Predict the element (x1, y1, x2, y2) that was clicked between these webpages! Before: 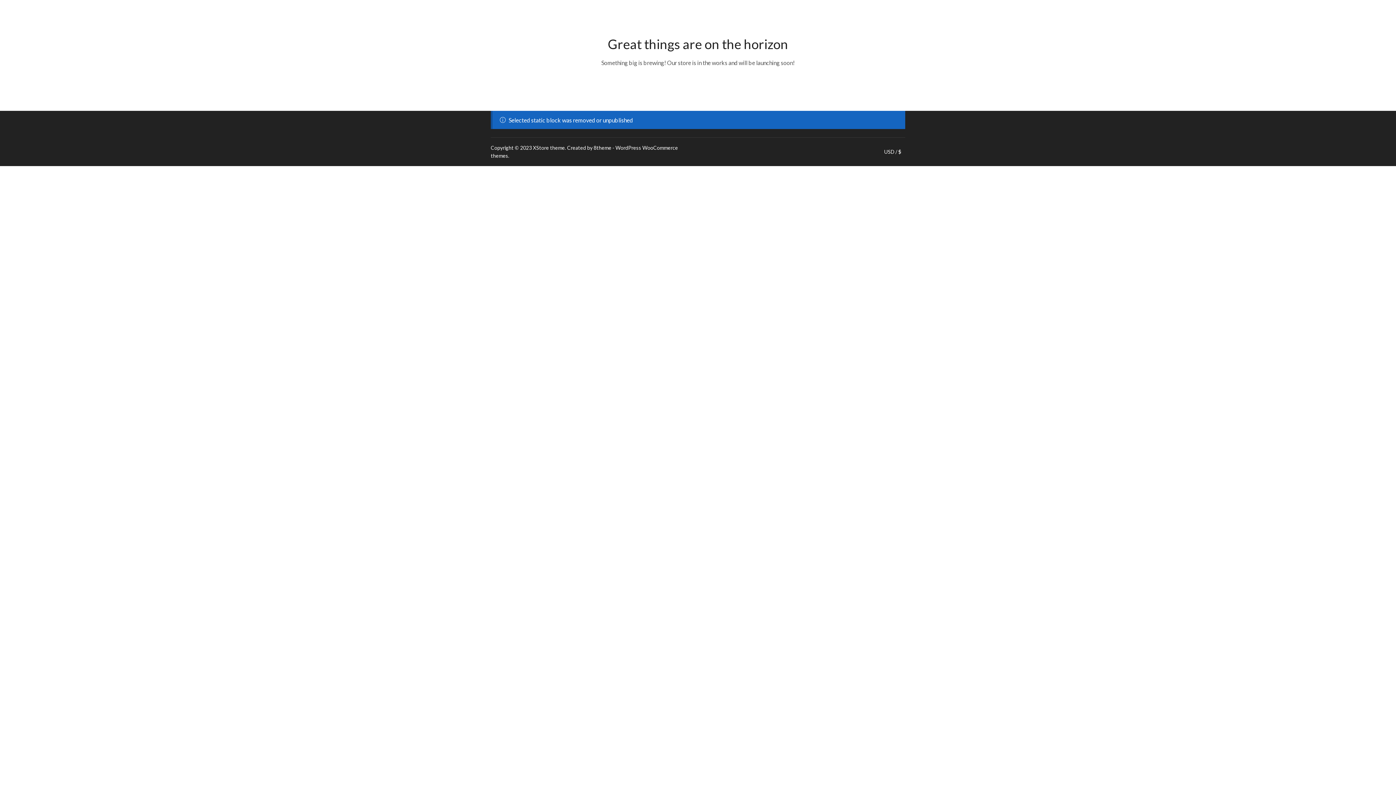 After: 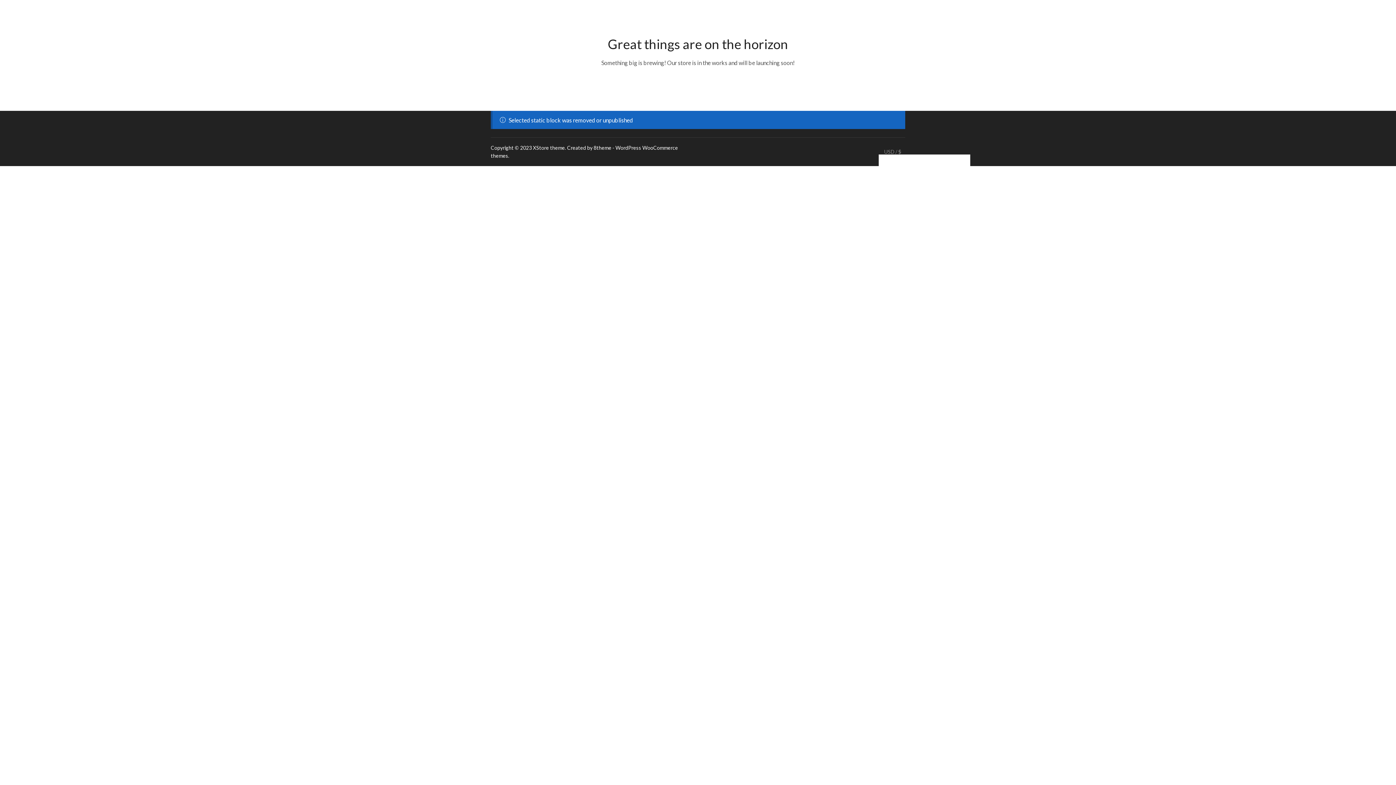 Action: bbox: (878, 149, 901, 154) label: USD / $